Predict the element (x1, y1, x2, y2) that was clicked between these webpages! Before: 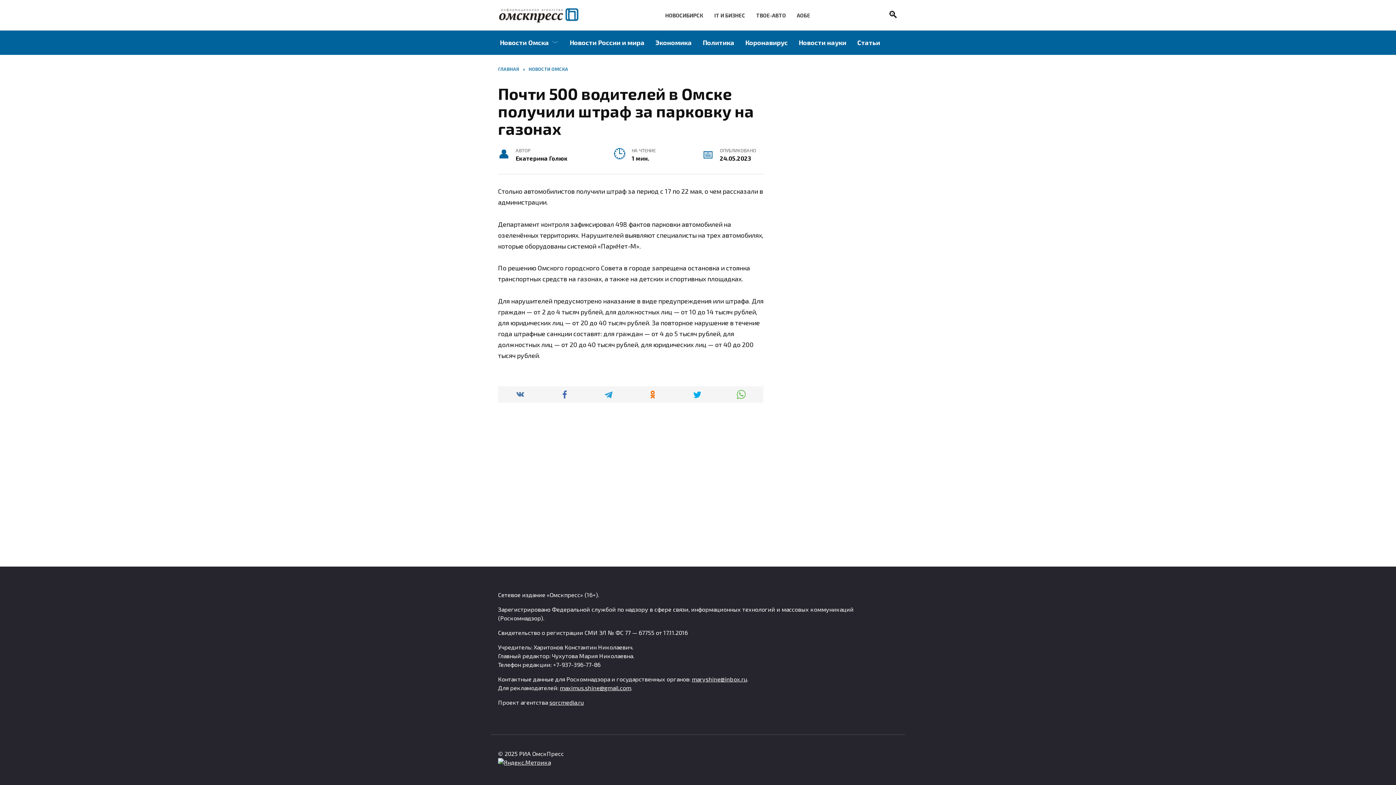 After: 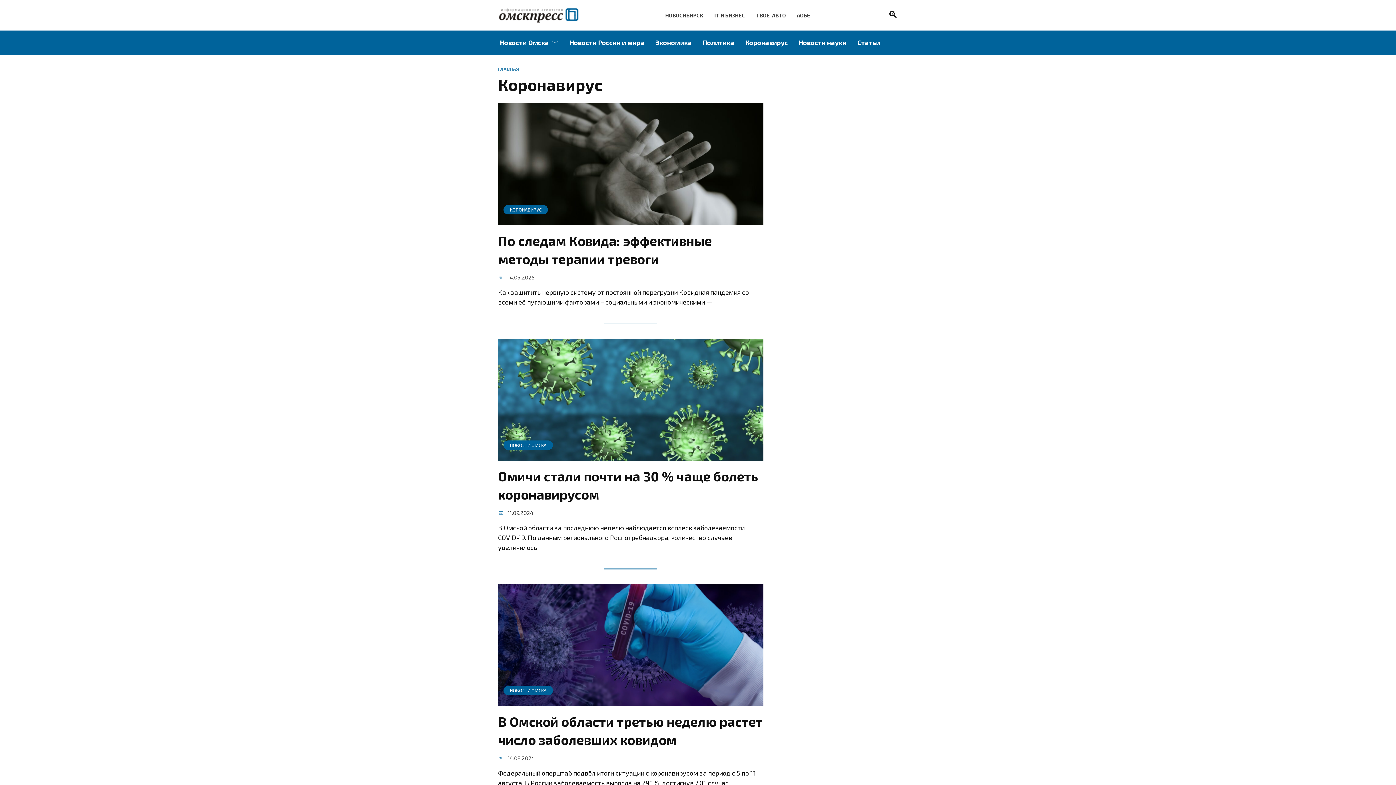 Action: bbox: (740, 30, 793, 54) label: Коронавирус